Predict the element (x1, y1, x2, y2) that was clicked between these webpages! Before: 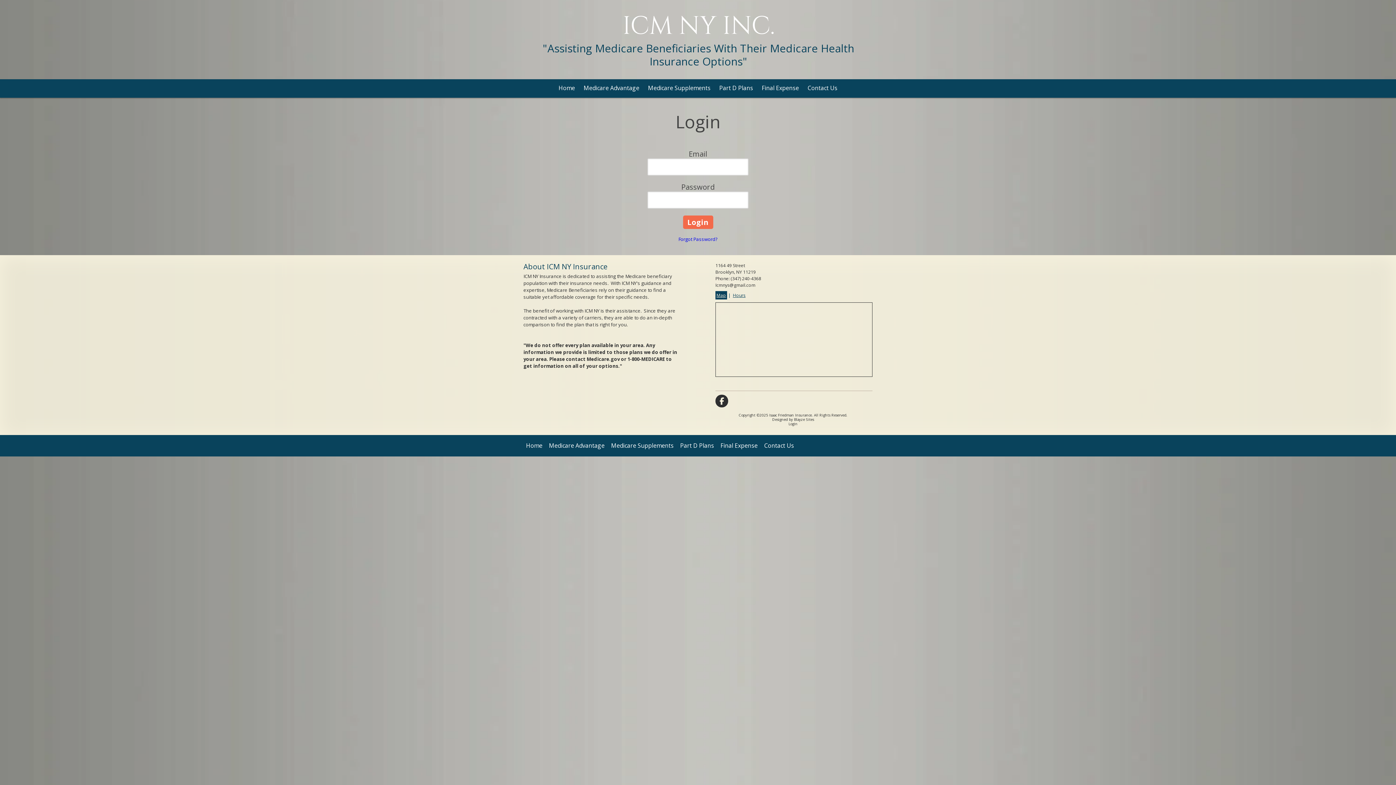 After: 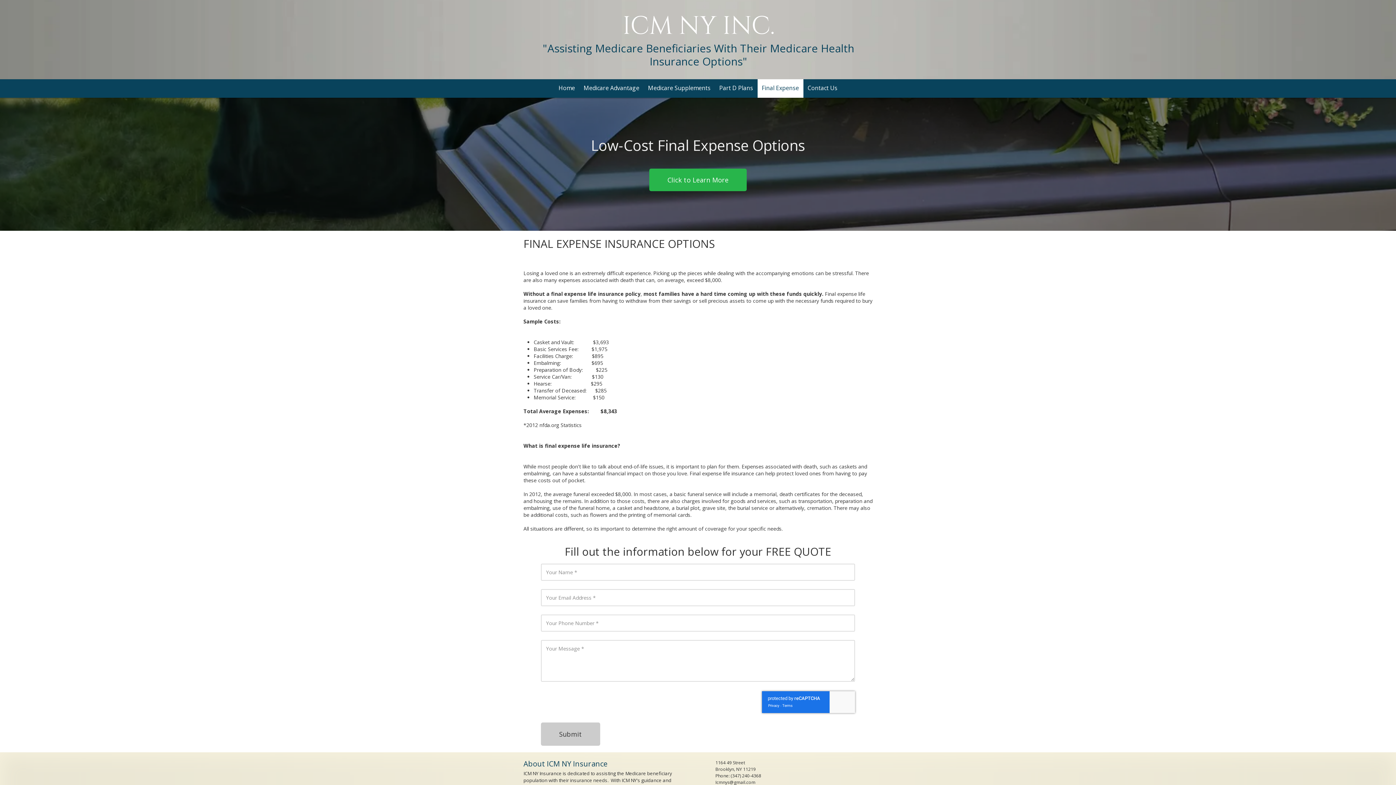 Action: bbox: (757, 79, 803, 97) label: Final Expense